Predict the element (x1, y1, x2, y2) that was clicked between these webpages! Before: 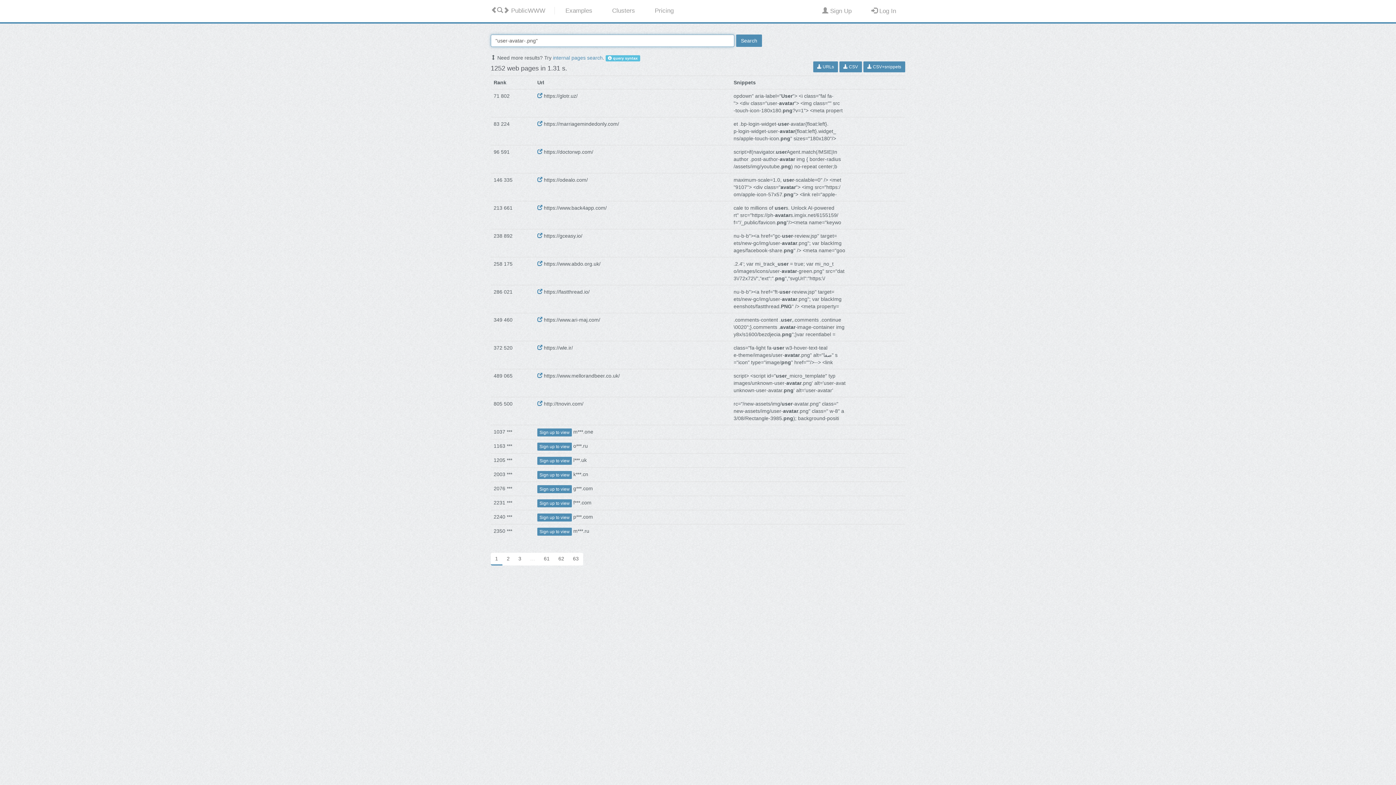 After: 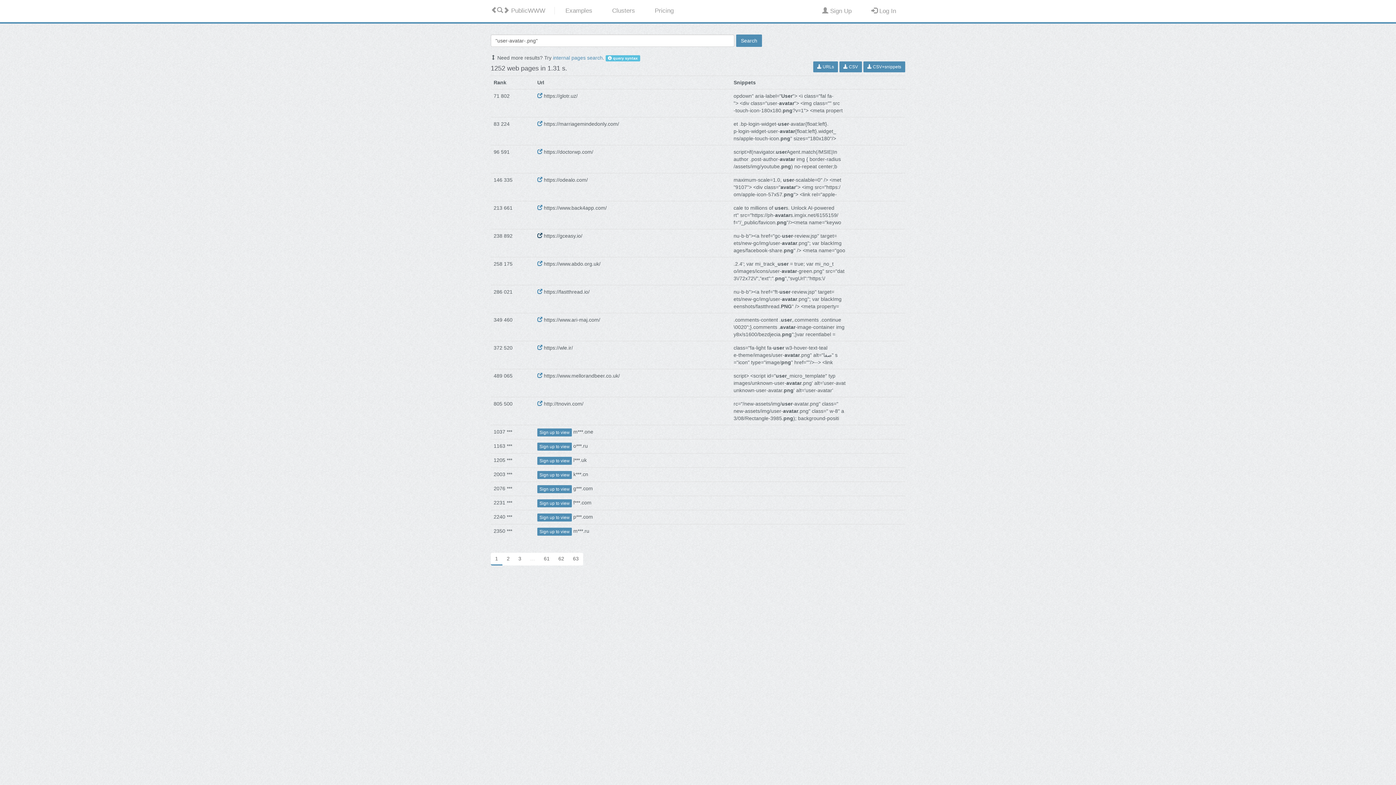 Action: bbox: (537, 233, 542, 239)